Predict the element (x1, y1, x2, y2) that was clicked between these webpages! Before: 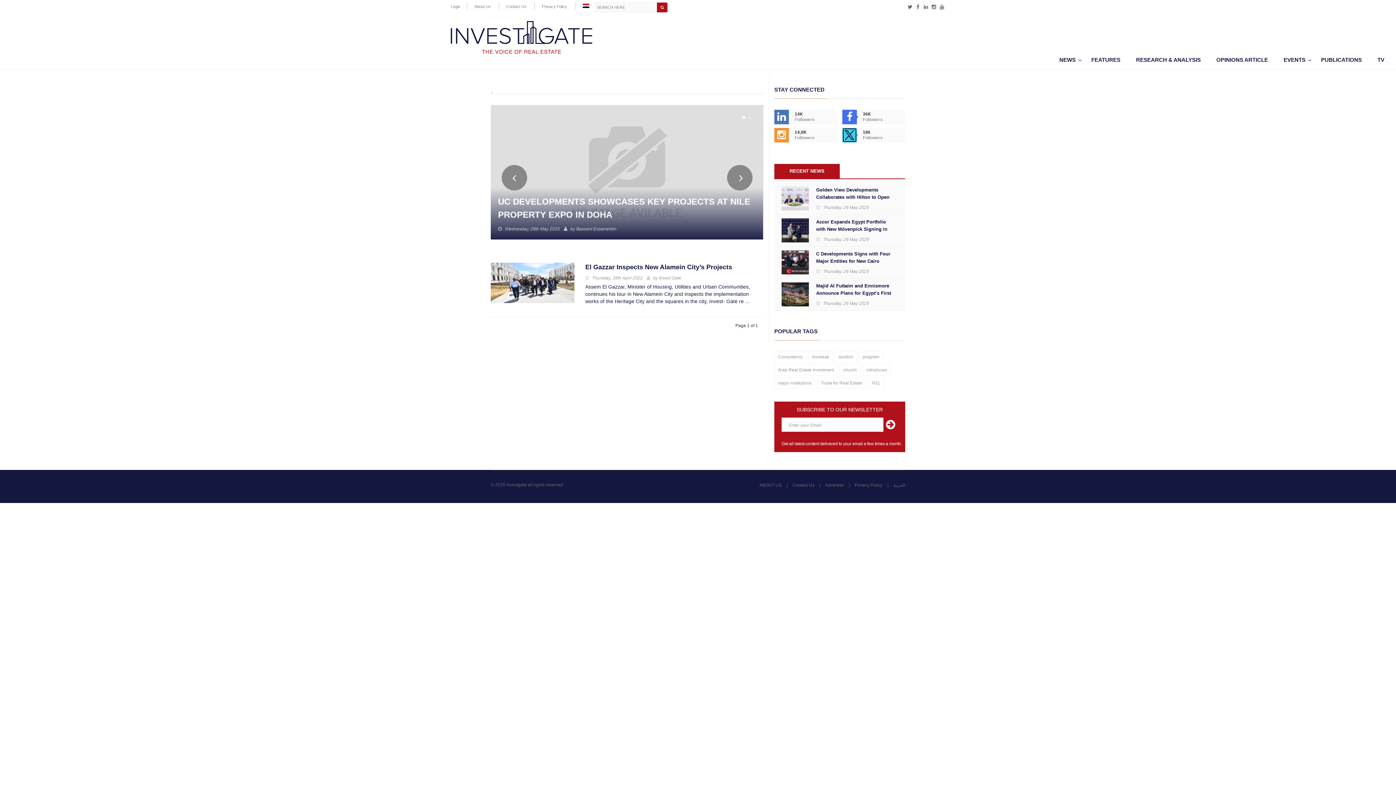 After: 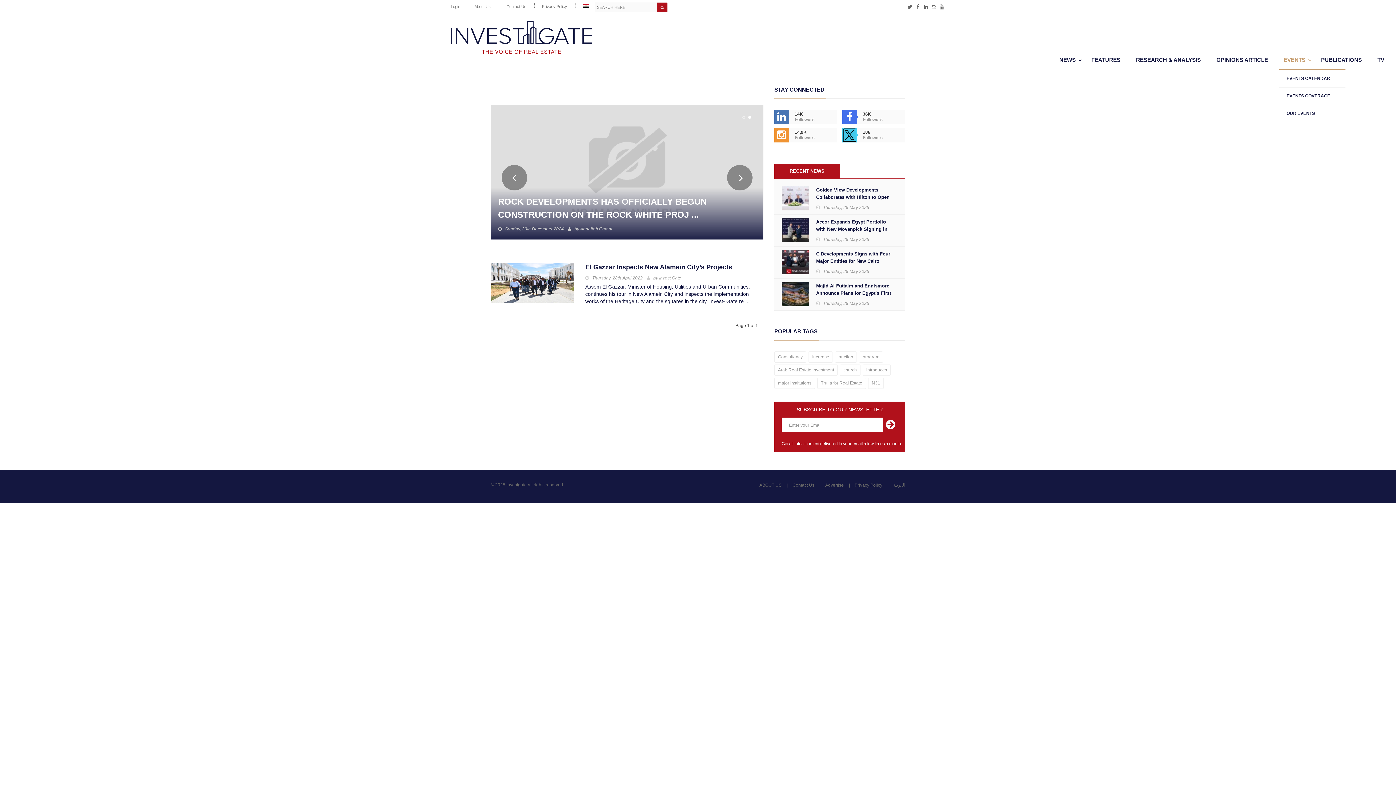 Action: label: EVENTS bbox: (1279, 54, 1316, 69)